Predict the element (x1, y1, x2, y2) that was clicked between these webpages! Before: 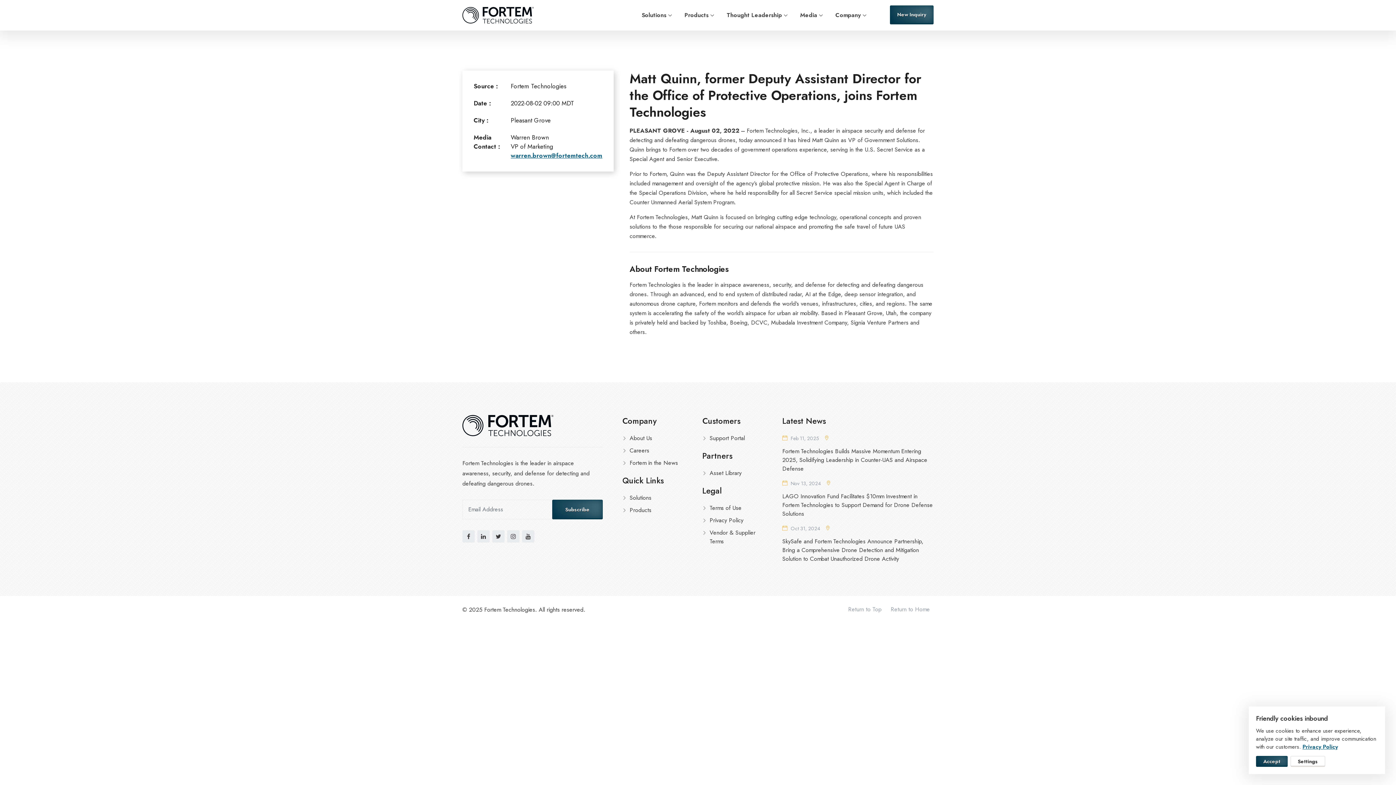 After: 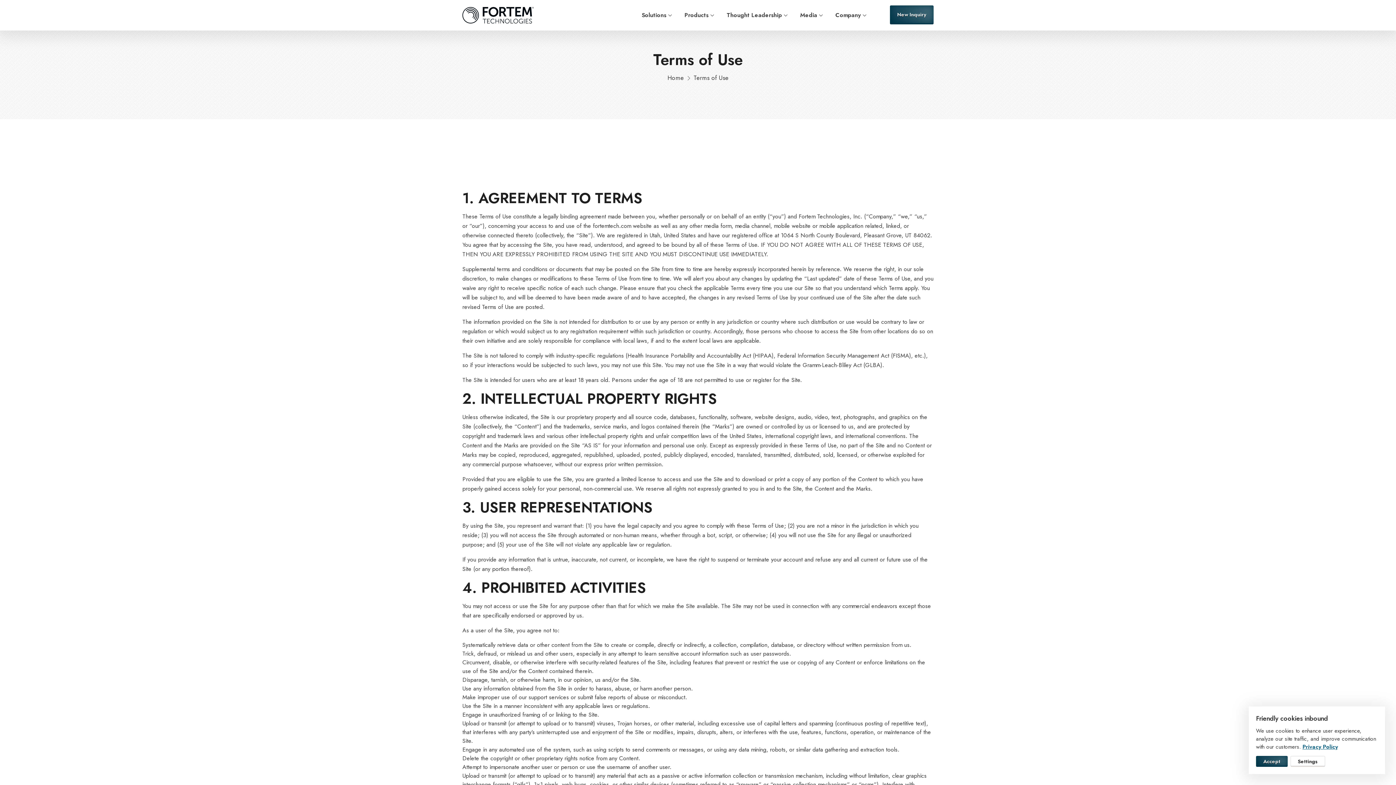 Action: label: Terms of Use bbox: (702, 504, 759, 516)